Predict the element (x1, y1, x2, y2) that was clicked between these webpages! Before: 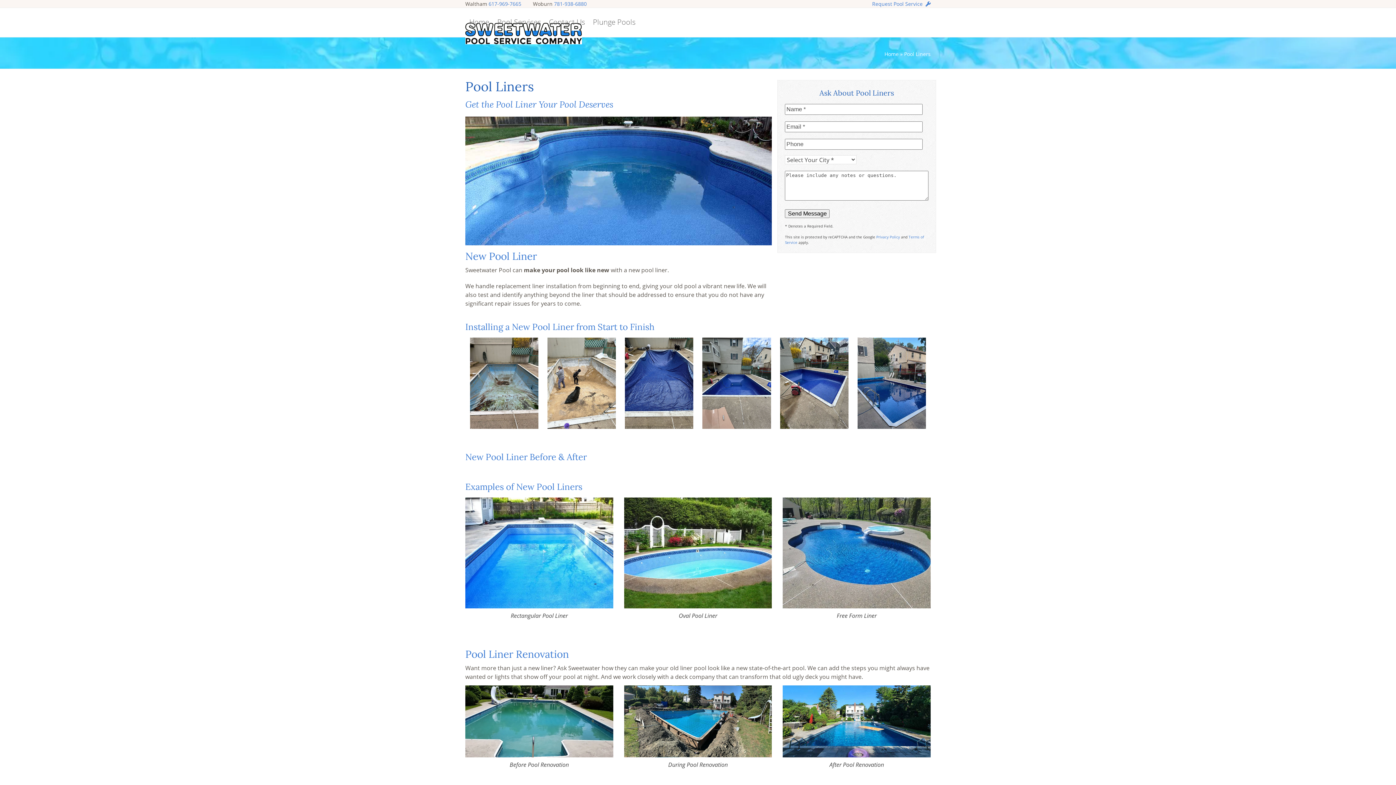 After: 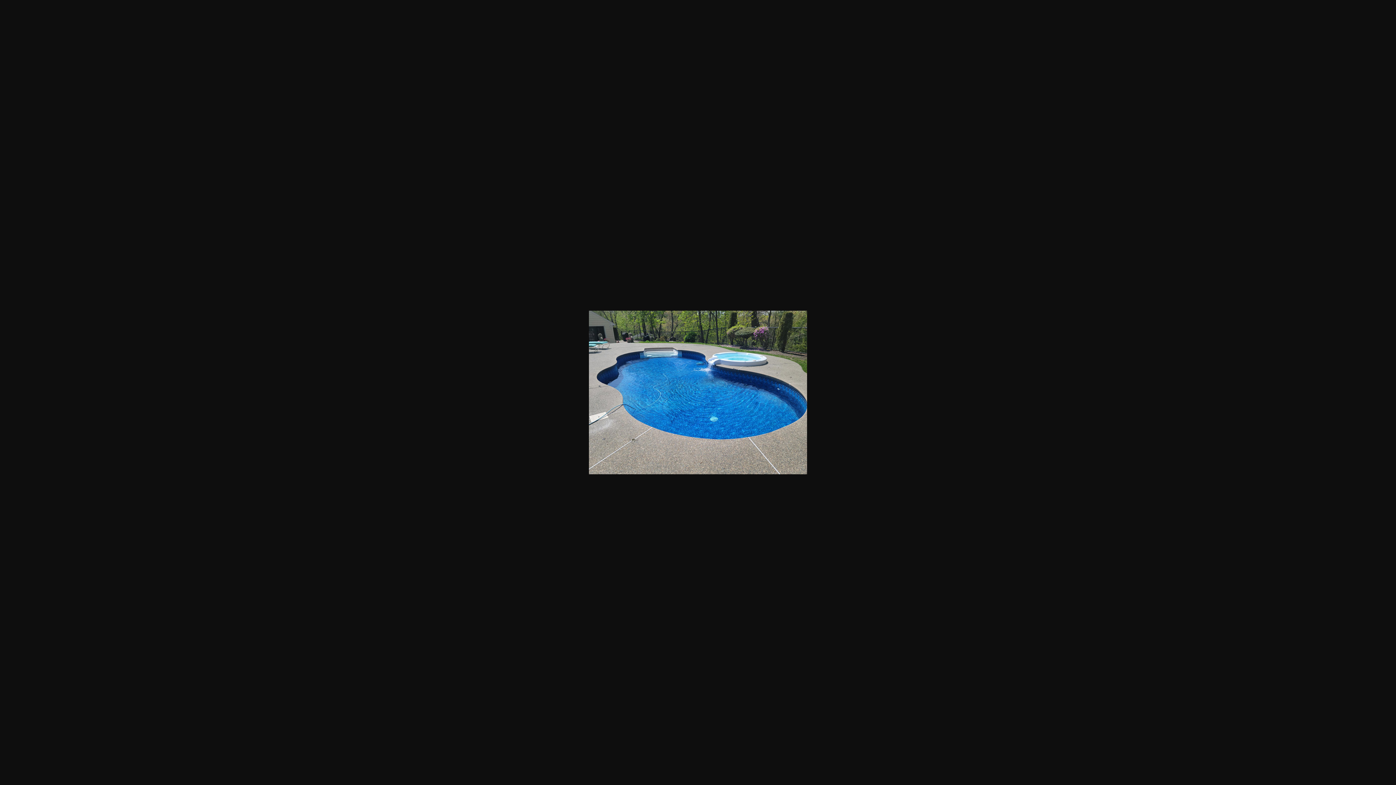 Action: bbox: (783, 497, 930, 608)